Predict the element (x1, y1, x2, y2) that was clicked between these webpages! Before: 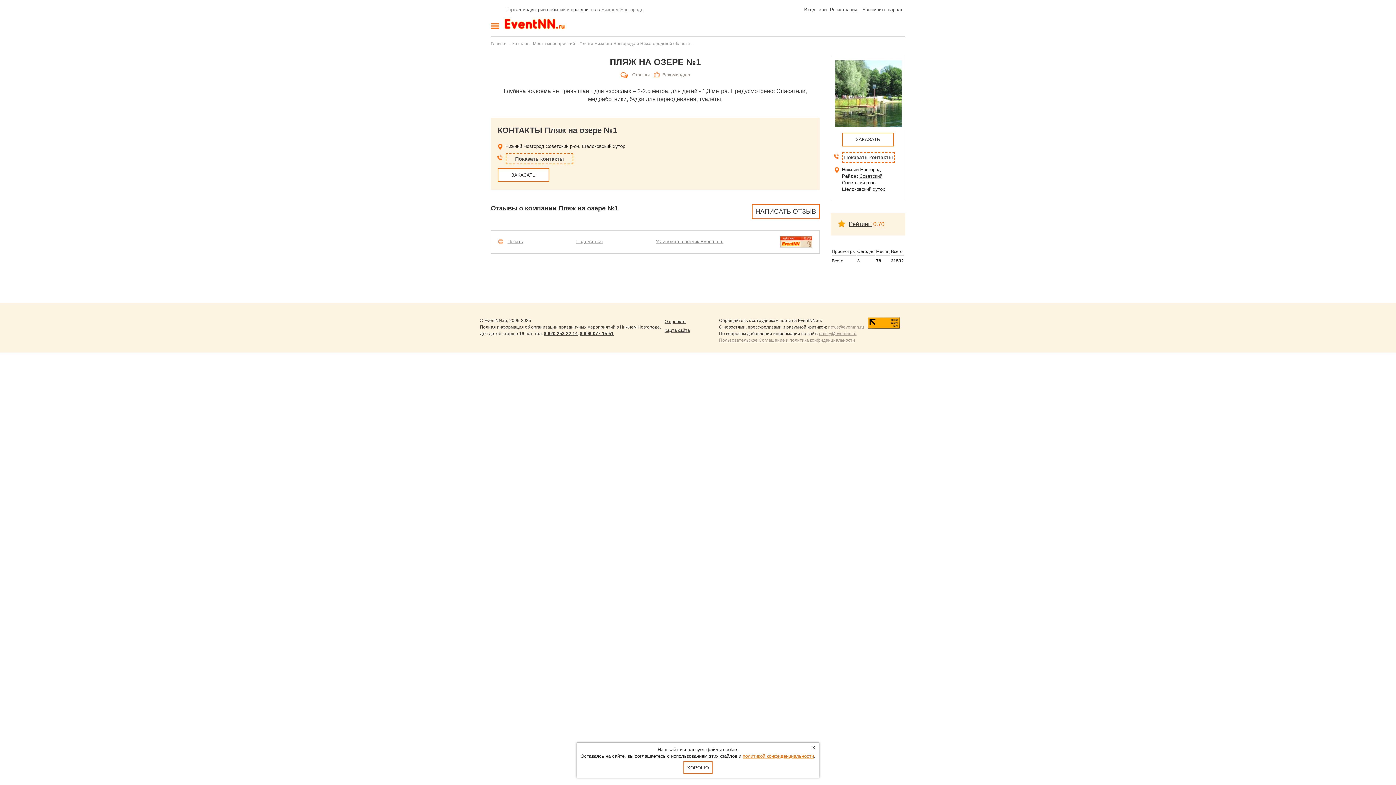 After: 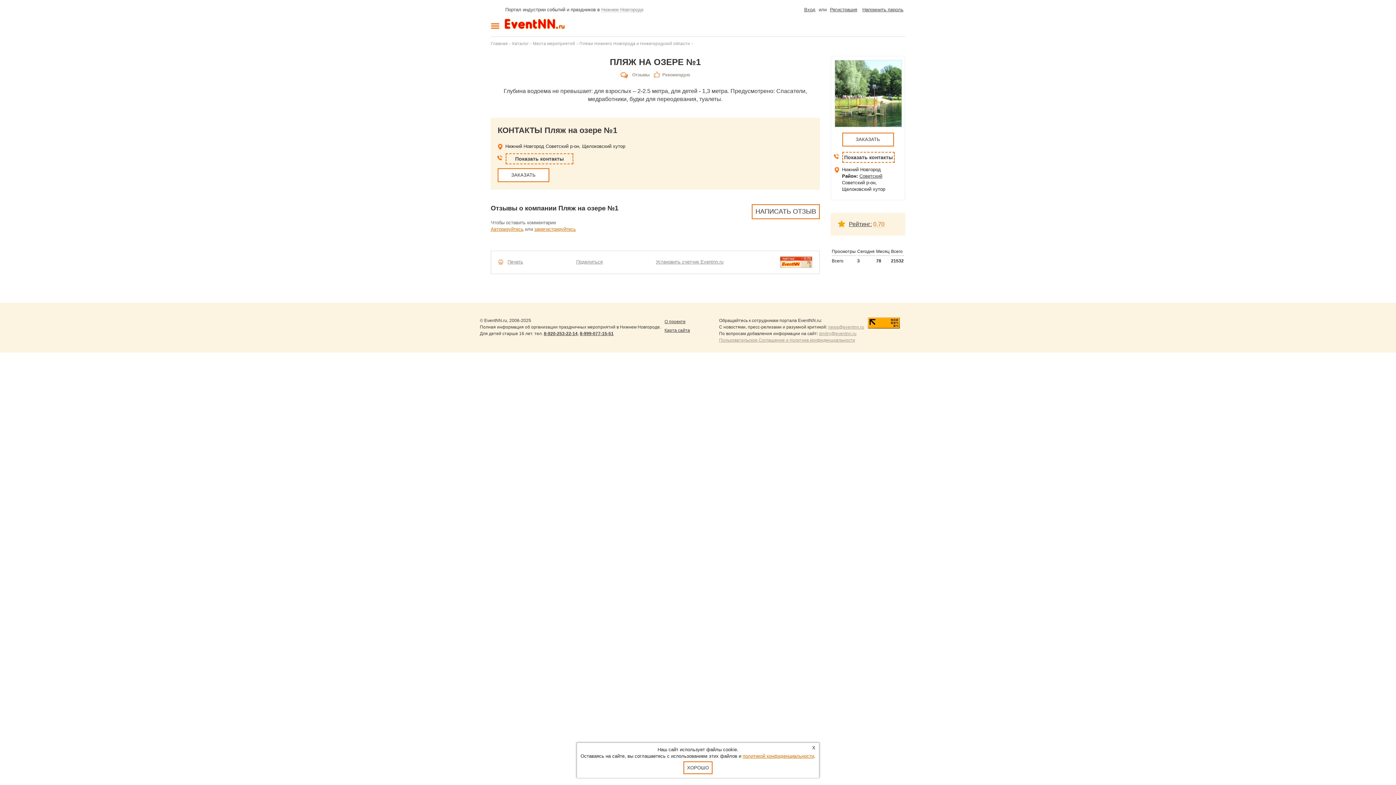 Action: bbox: (752, 204, 820, 219) label: НАПИСАТЬ ОТЗЫВ